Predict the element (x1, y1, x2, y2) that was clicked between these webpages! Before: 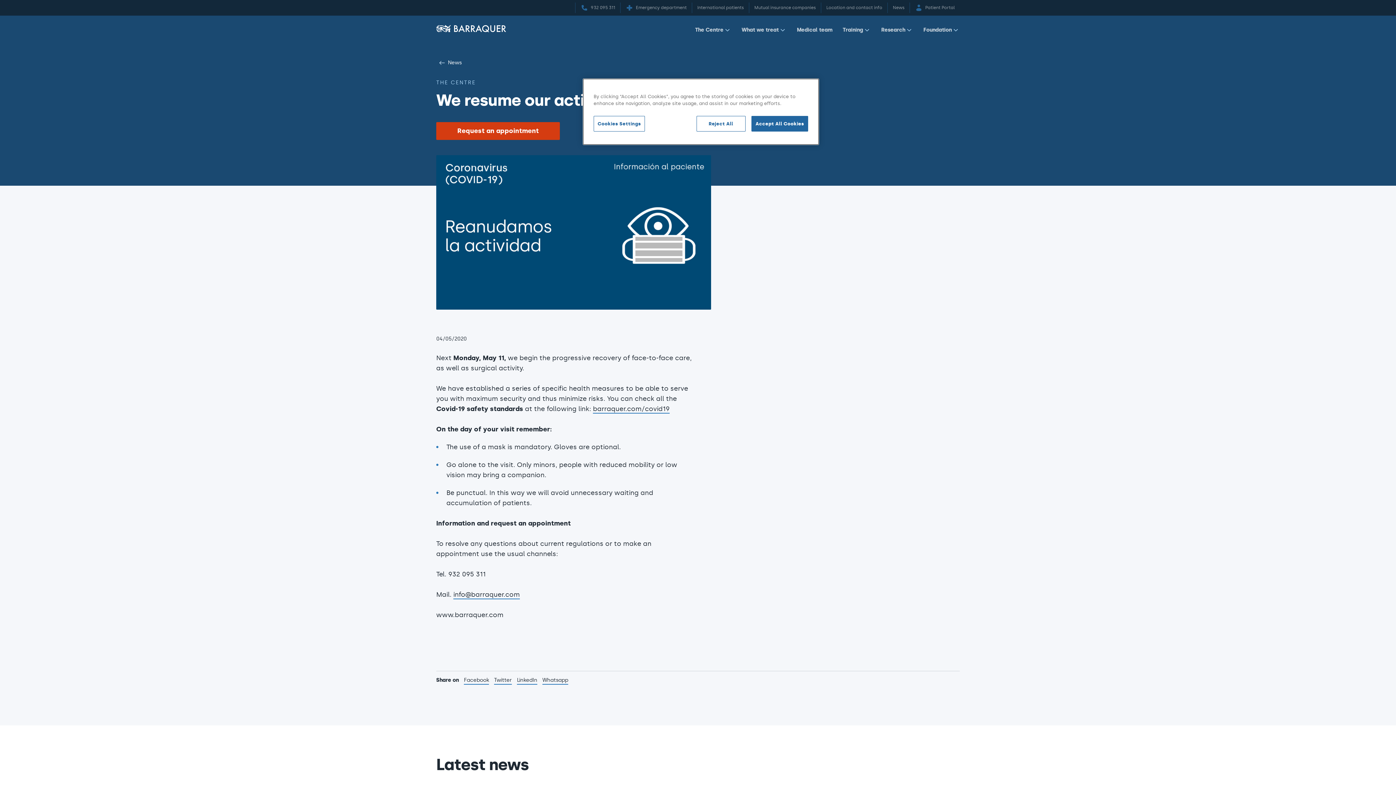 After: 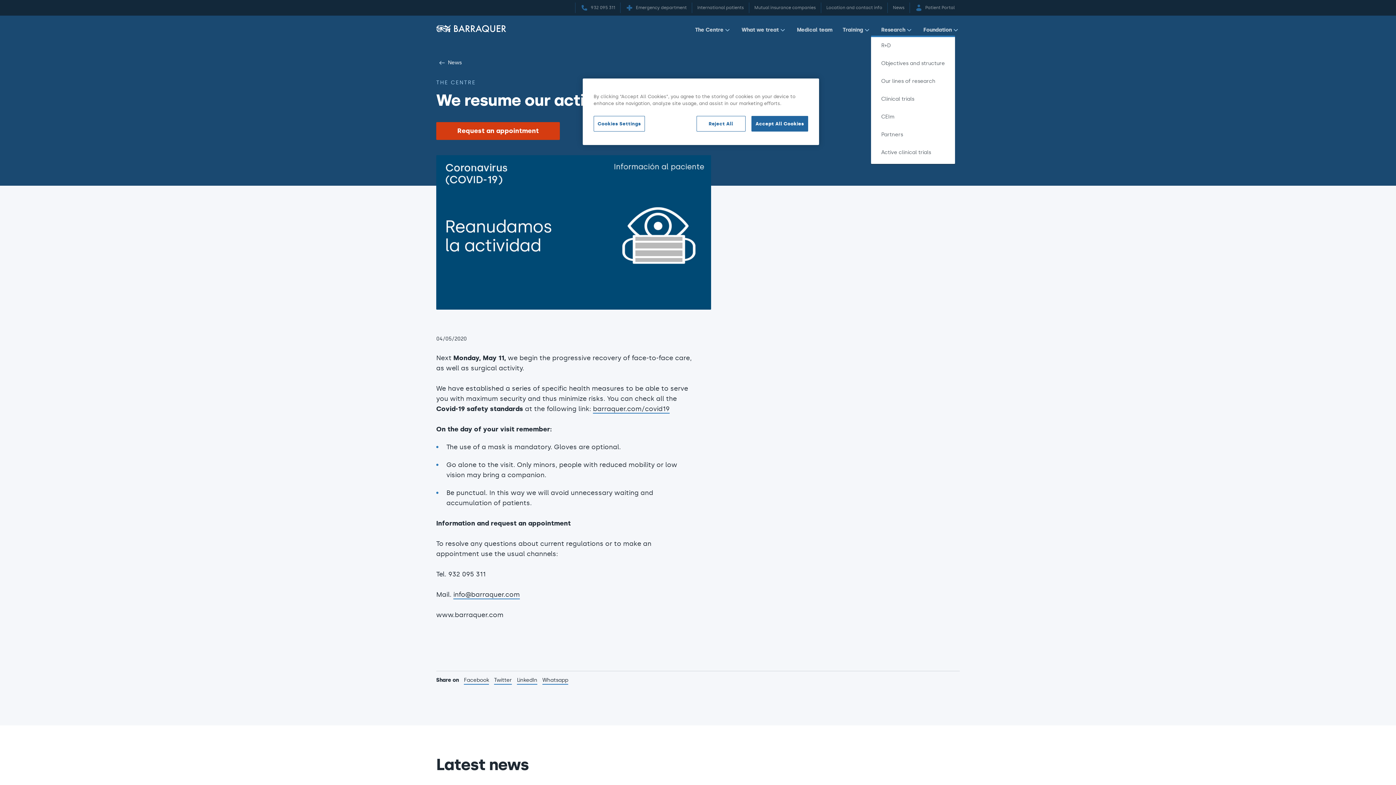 Action: bbox: (881, 26, 913, 36) label: Research